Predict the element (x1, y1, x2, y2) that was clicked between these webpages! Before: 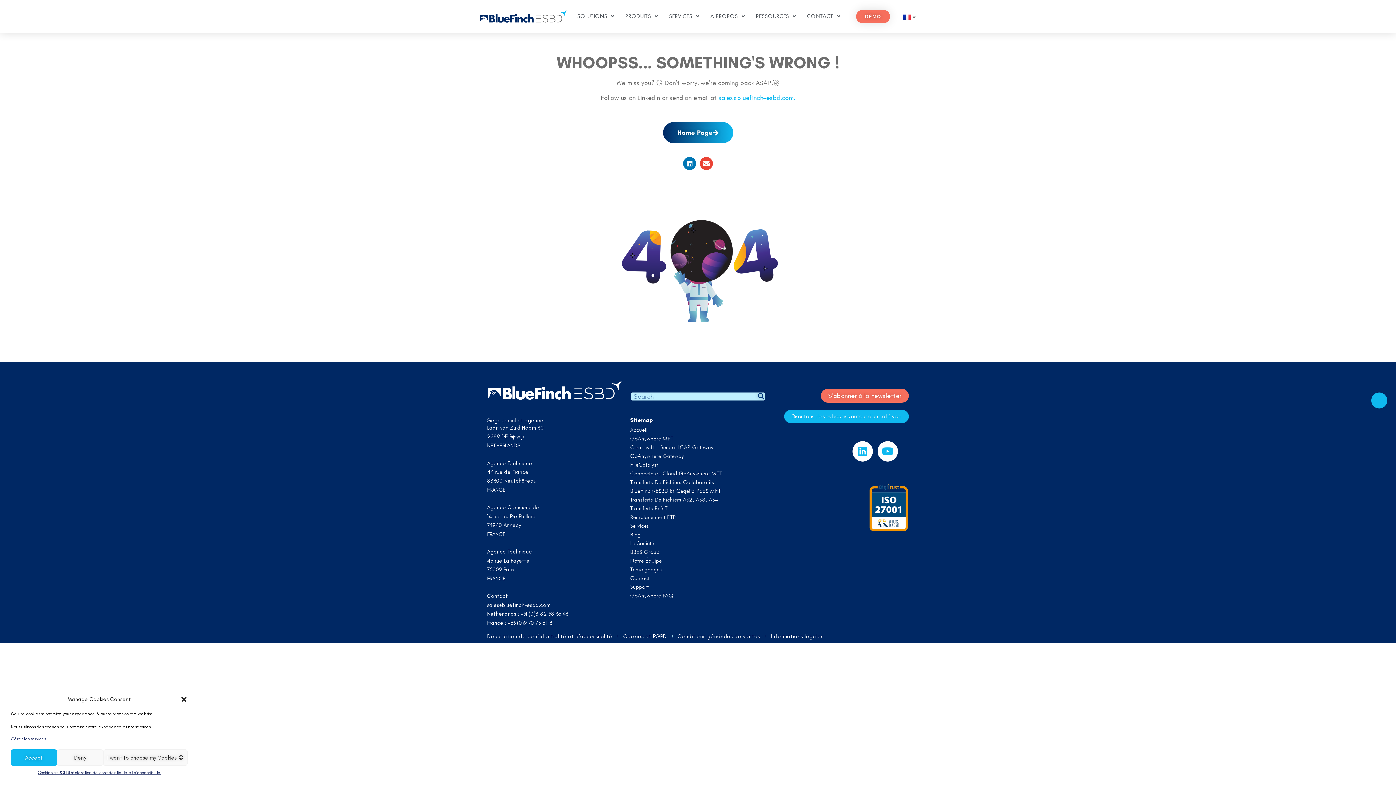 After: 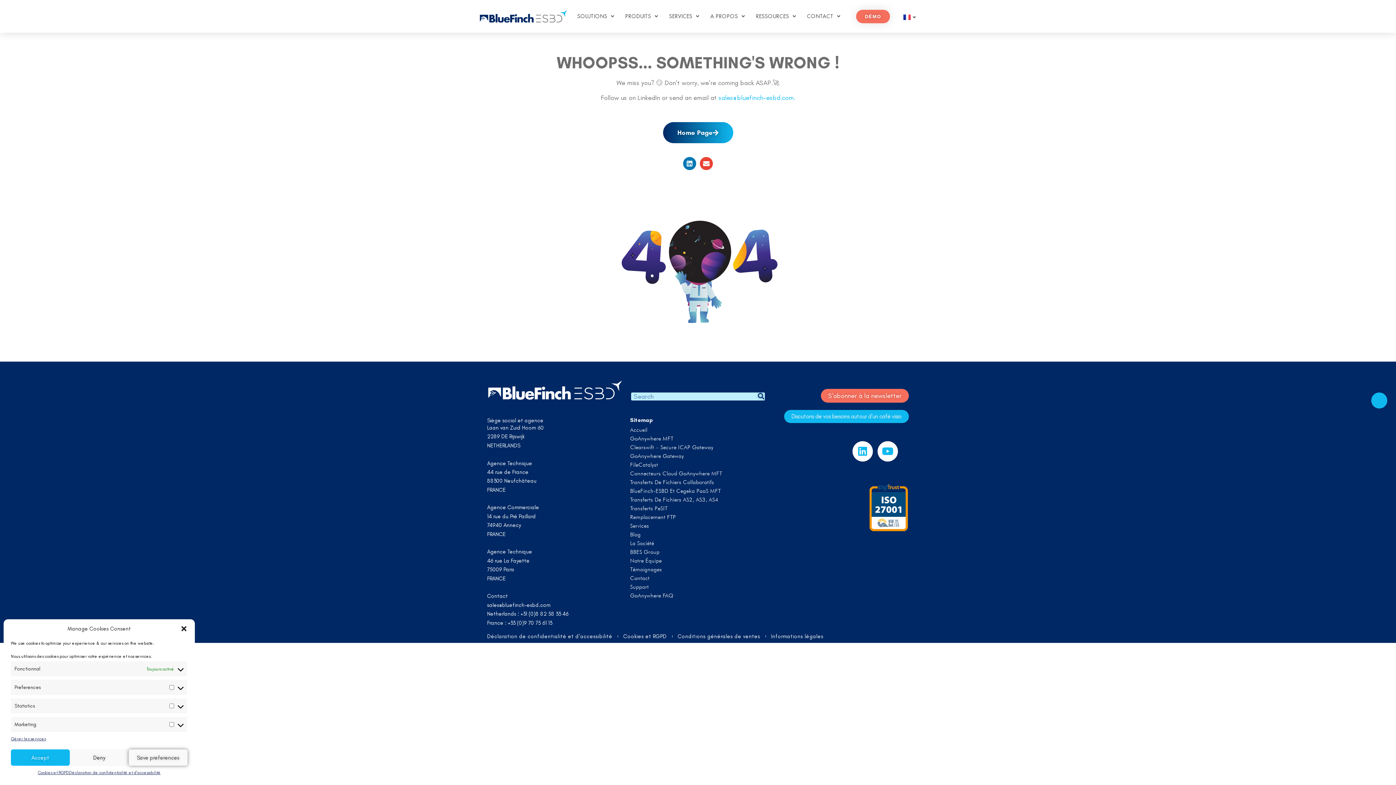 Action: label: I want to choose my Cookies 🍪 bbox: (103, 749, 187, 766)